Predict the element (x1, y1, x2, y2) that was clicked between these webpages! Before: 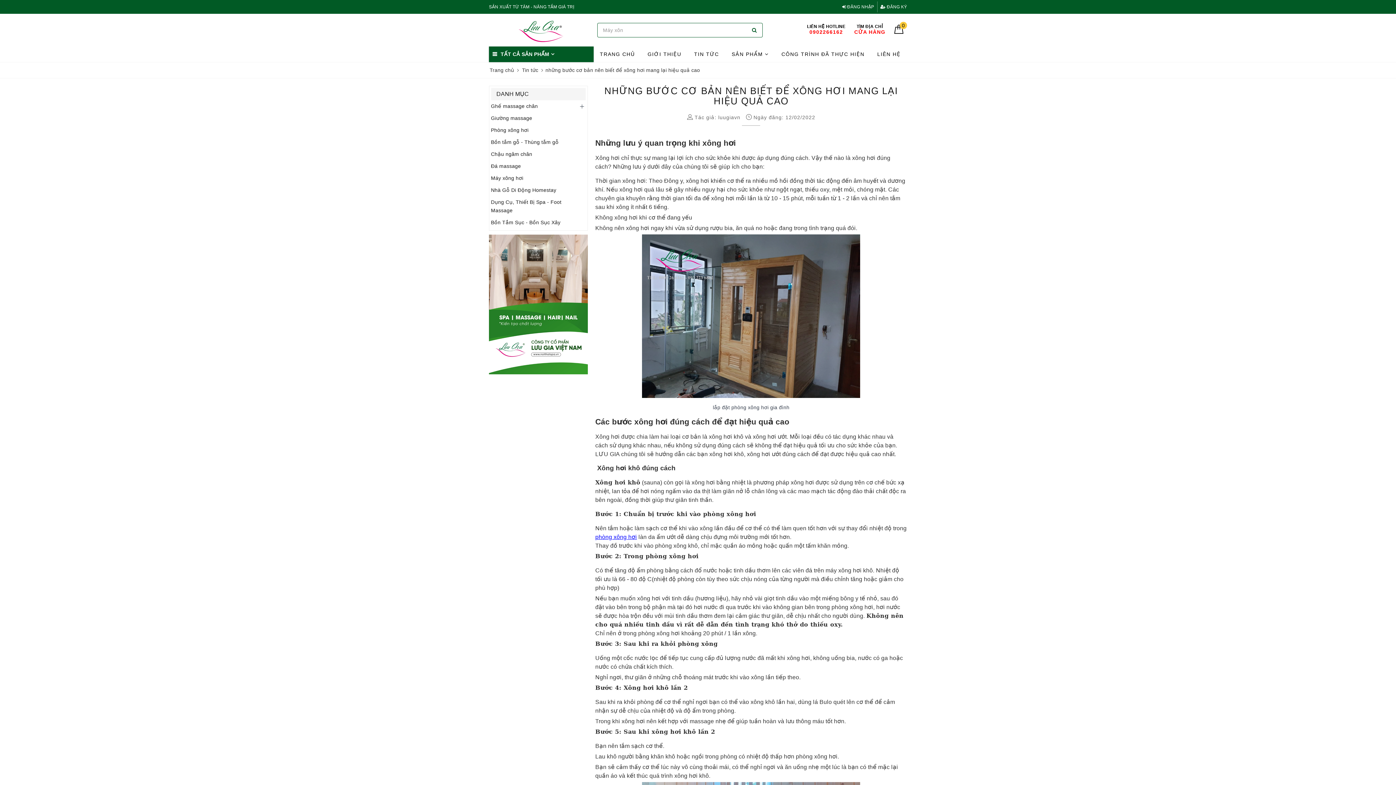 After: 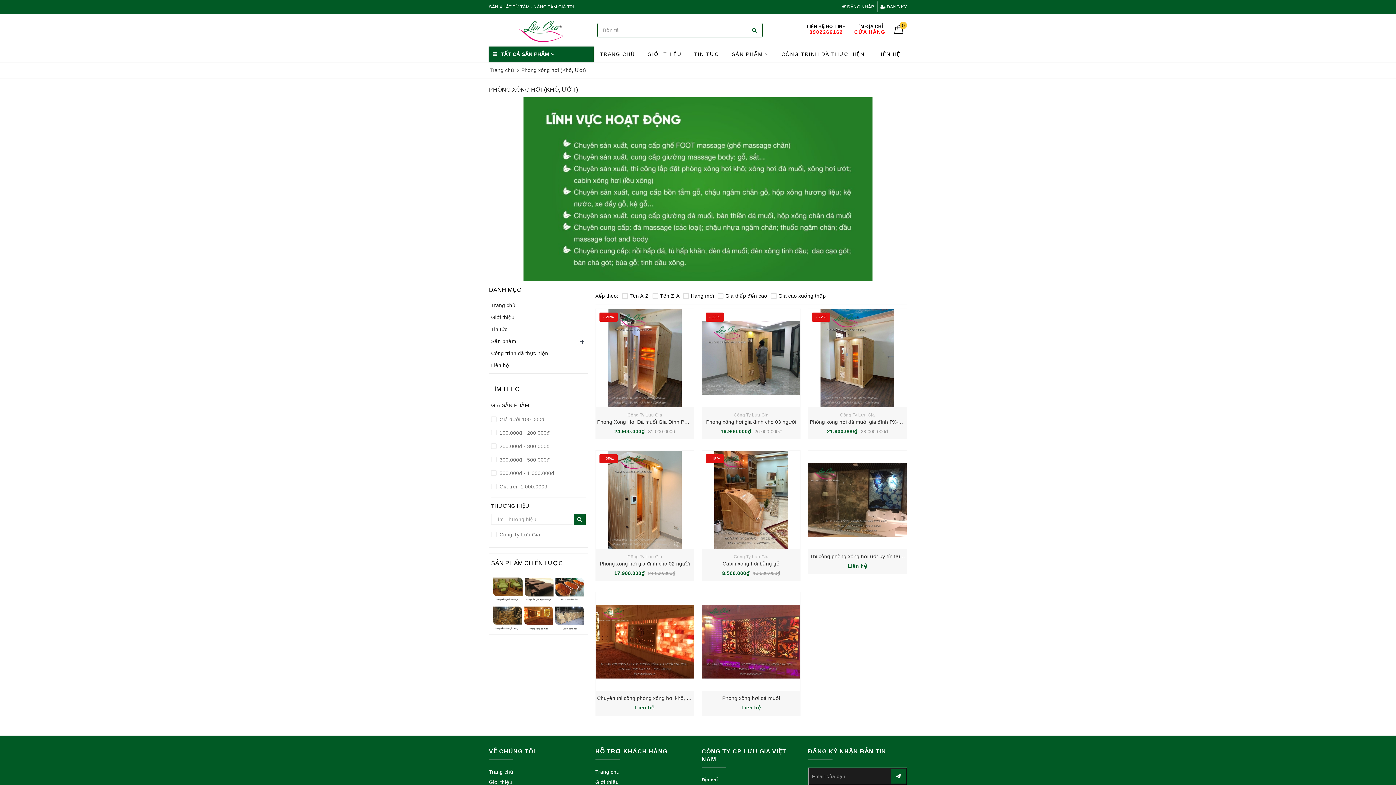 Action: label: Phòng xông hơi bbox: (491, 124, 585, 136)